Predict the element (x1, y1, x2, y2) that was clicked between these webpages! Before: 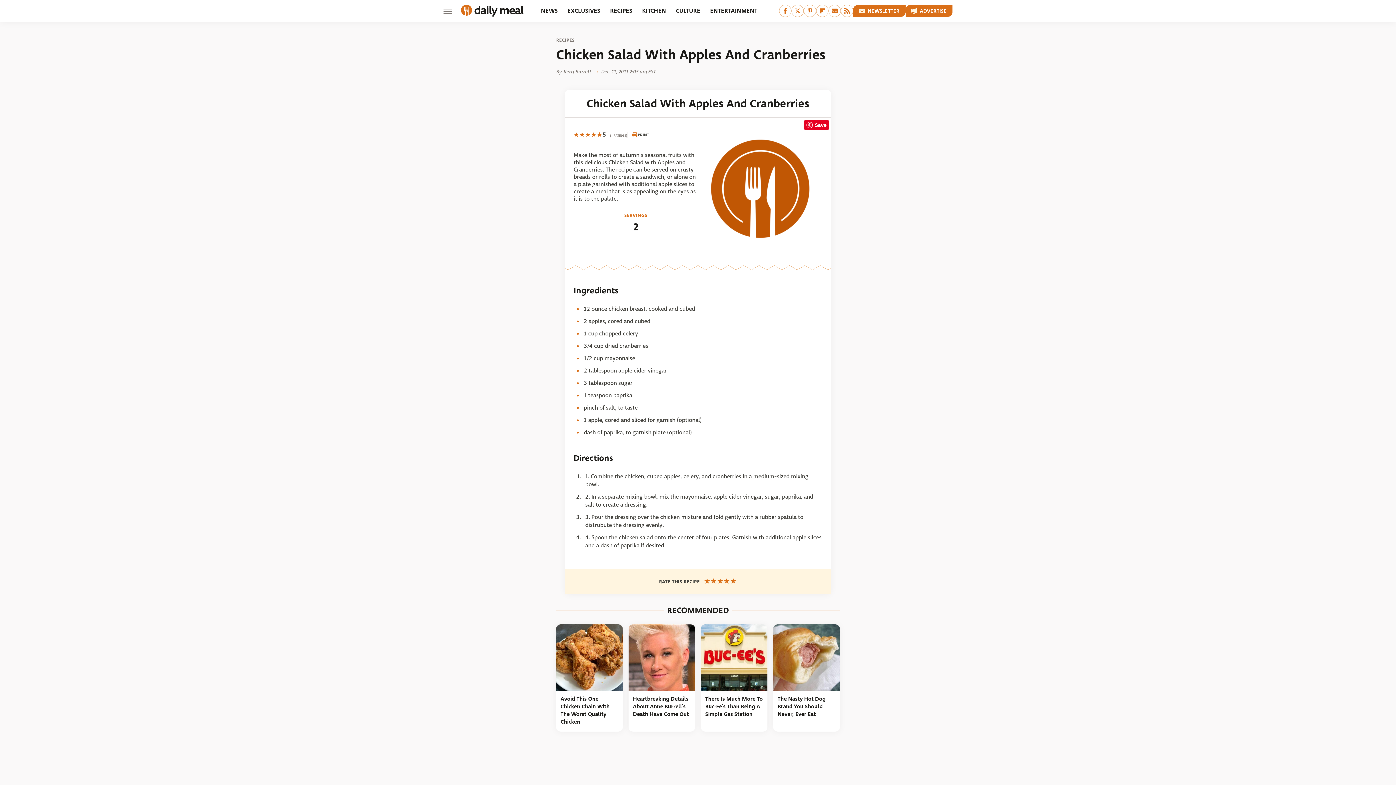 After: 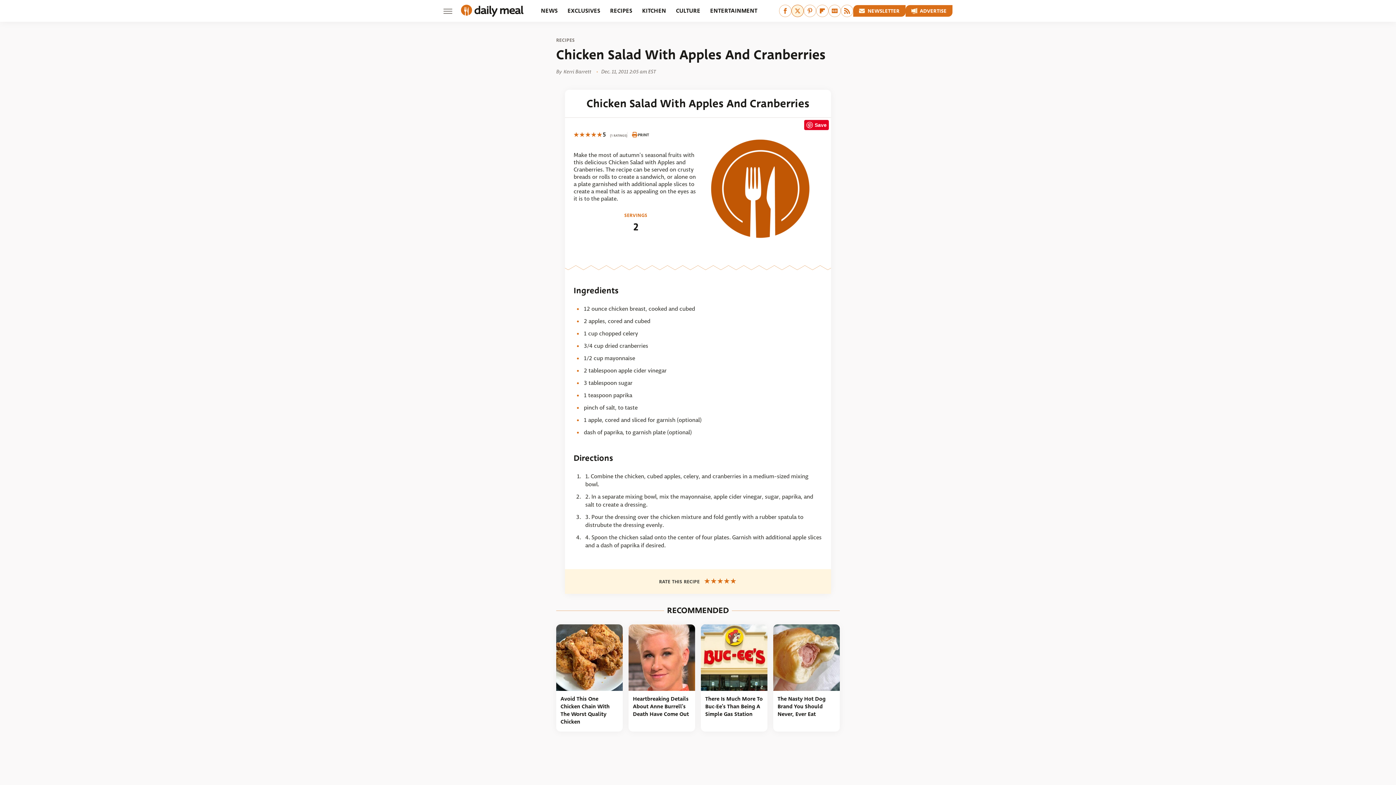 Action: bbox: (791, 4, 804, 17) label: Twitter